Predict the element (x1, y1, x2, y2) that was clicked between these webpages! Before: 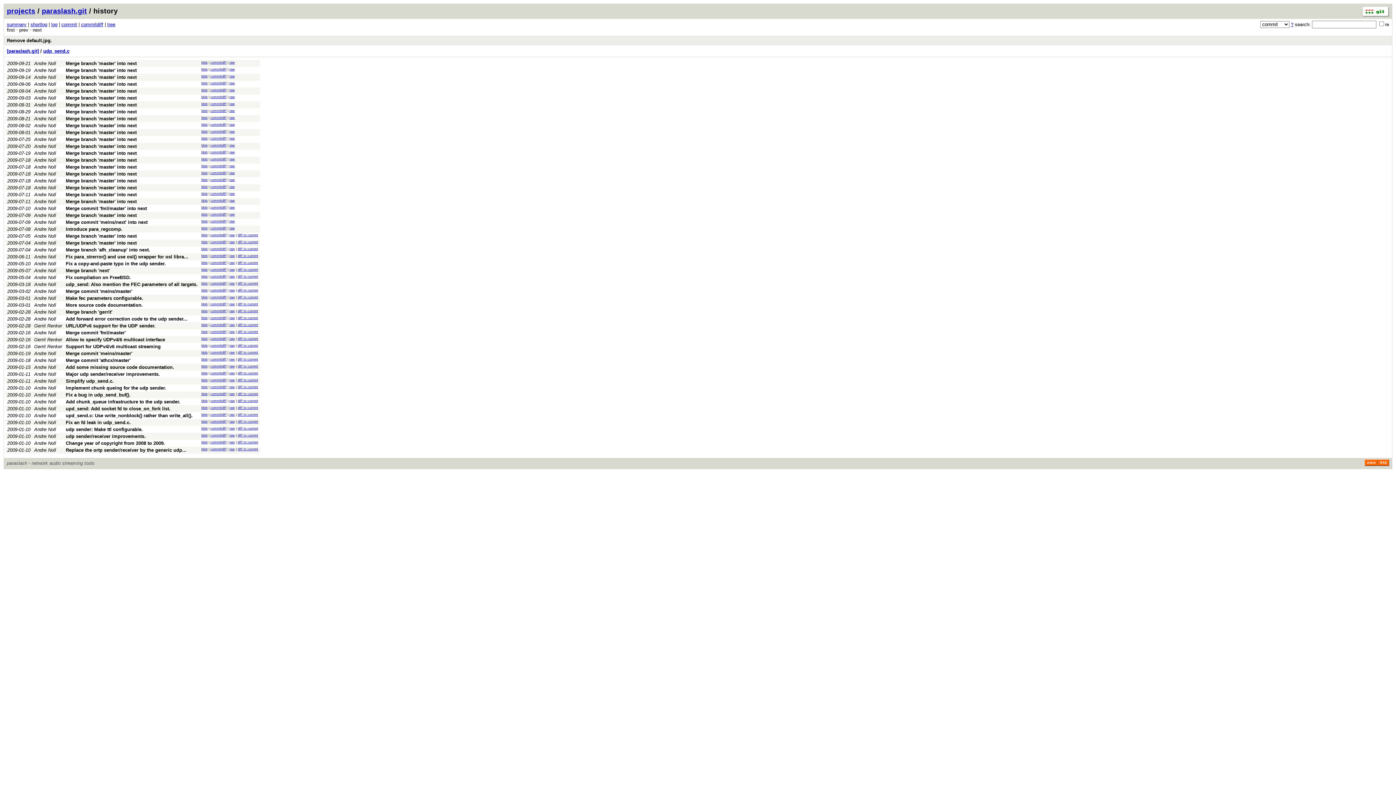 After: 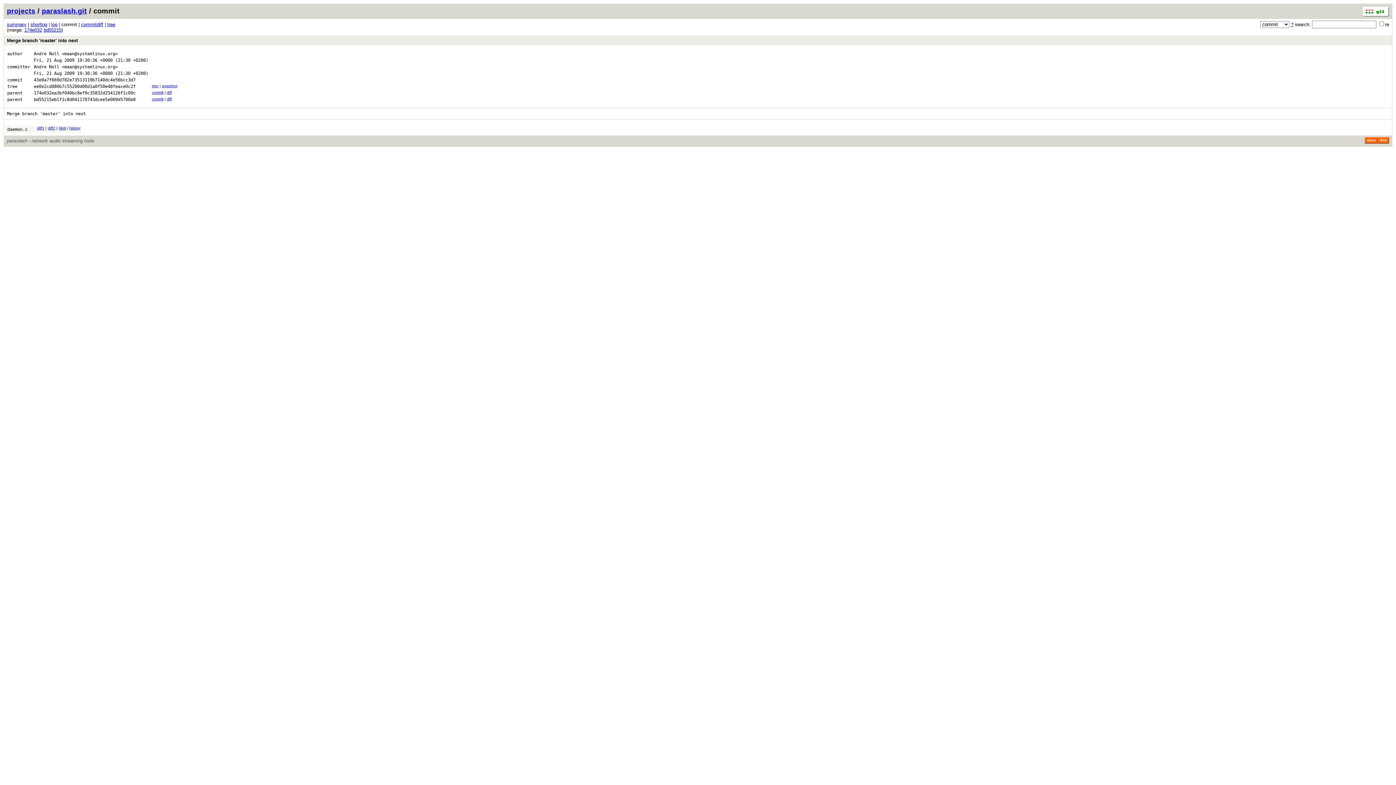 Action: label: Merge branch 'master' into next bbox: (65, 116, 136, 121)